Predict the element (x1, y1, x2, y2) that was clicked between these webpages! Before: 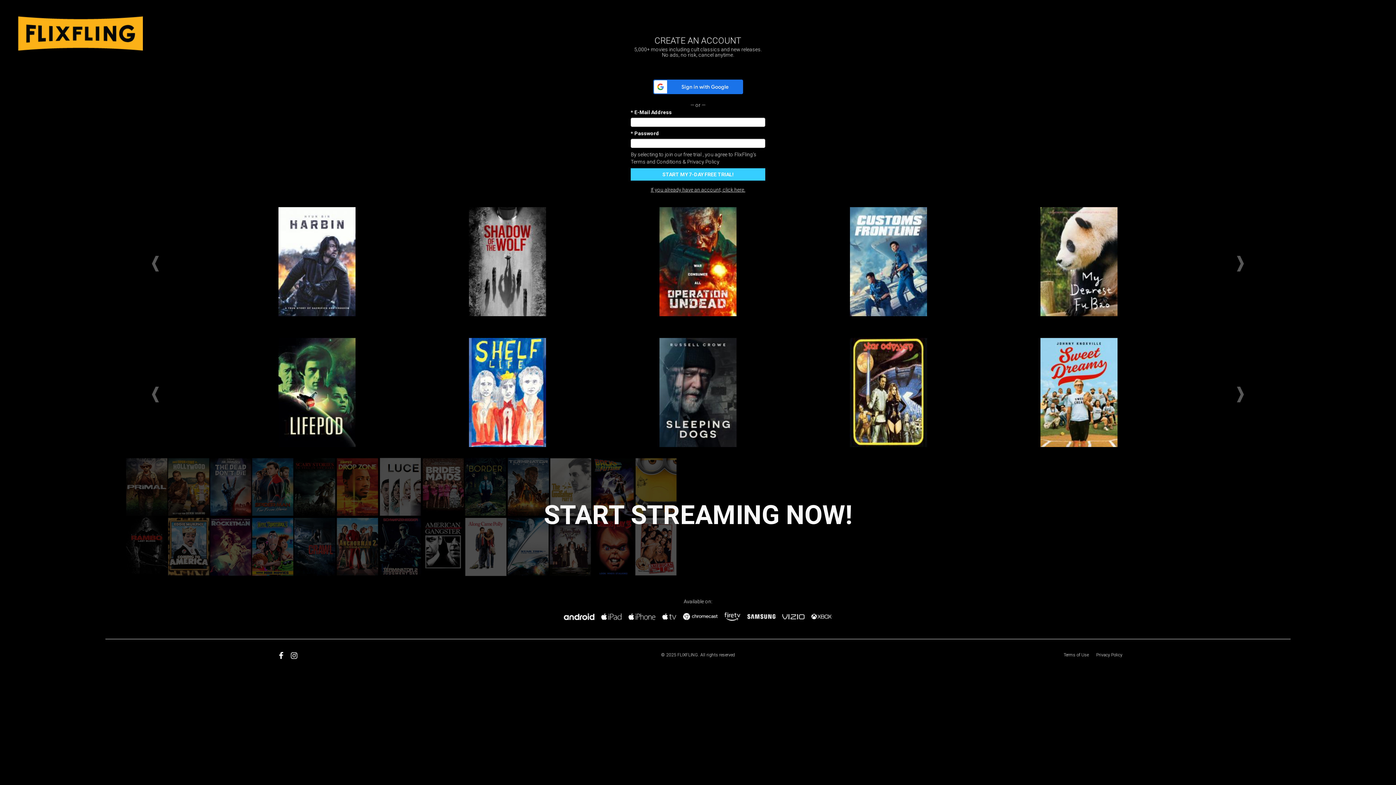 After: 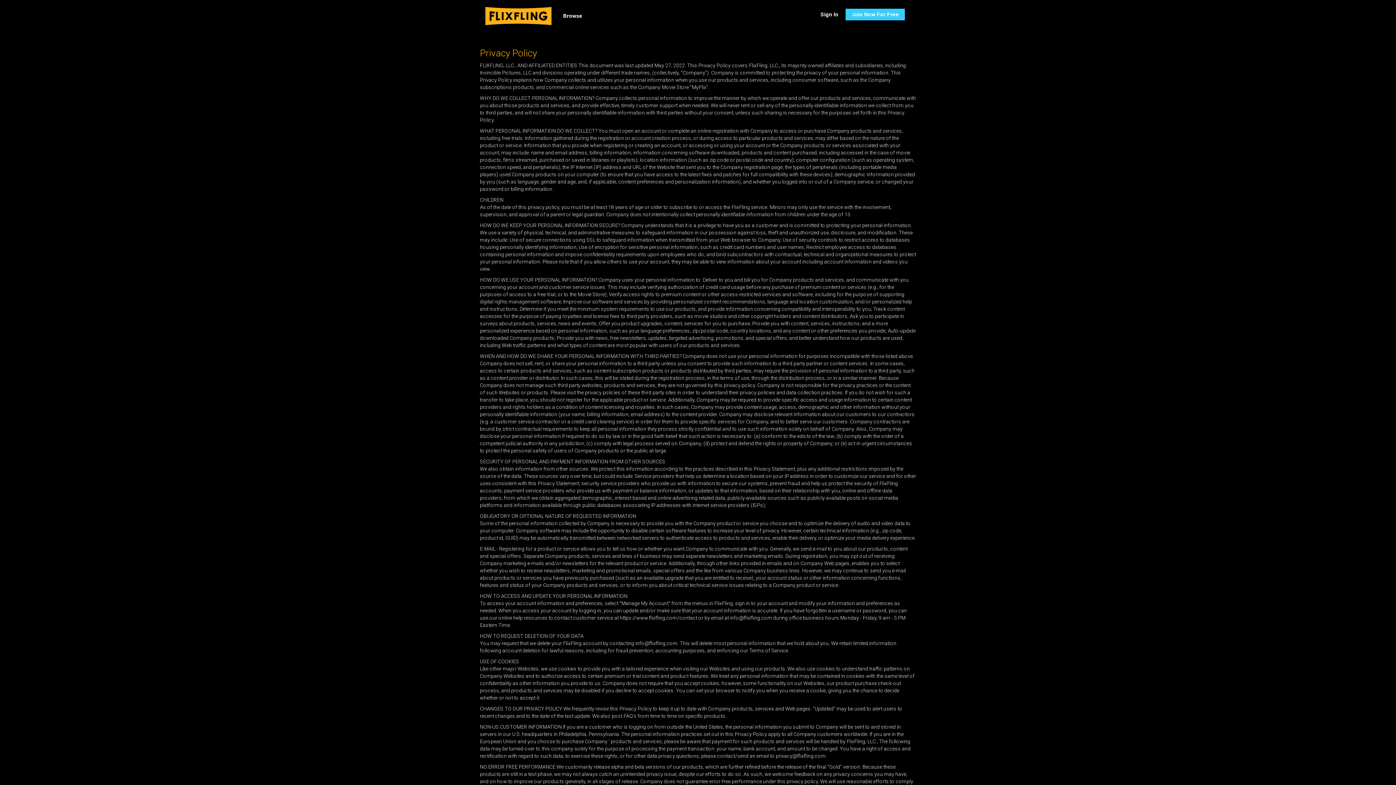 Action: label: Privacy Policy bbox: (1096, 652, 1122, 658)